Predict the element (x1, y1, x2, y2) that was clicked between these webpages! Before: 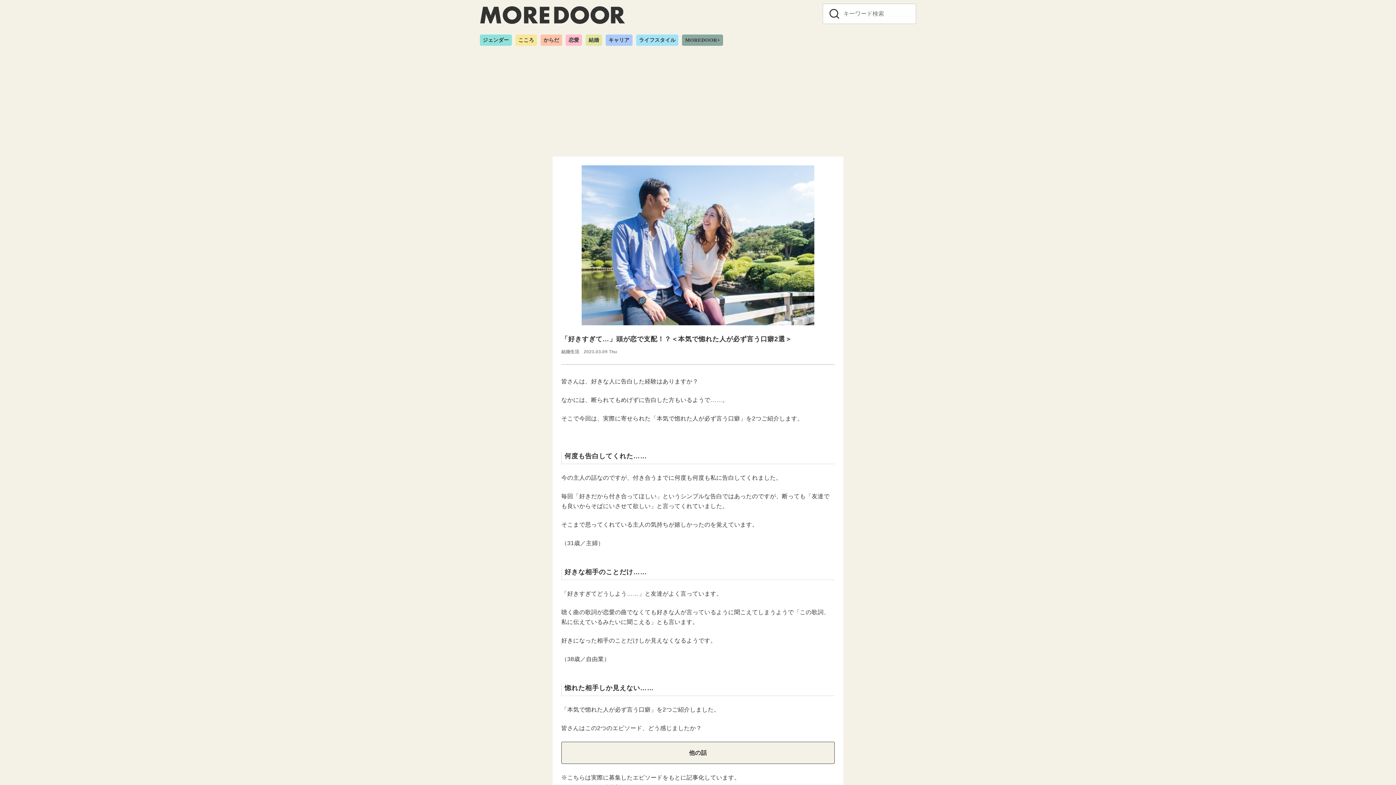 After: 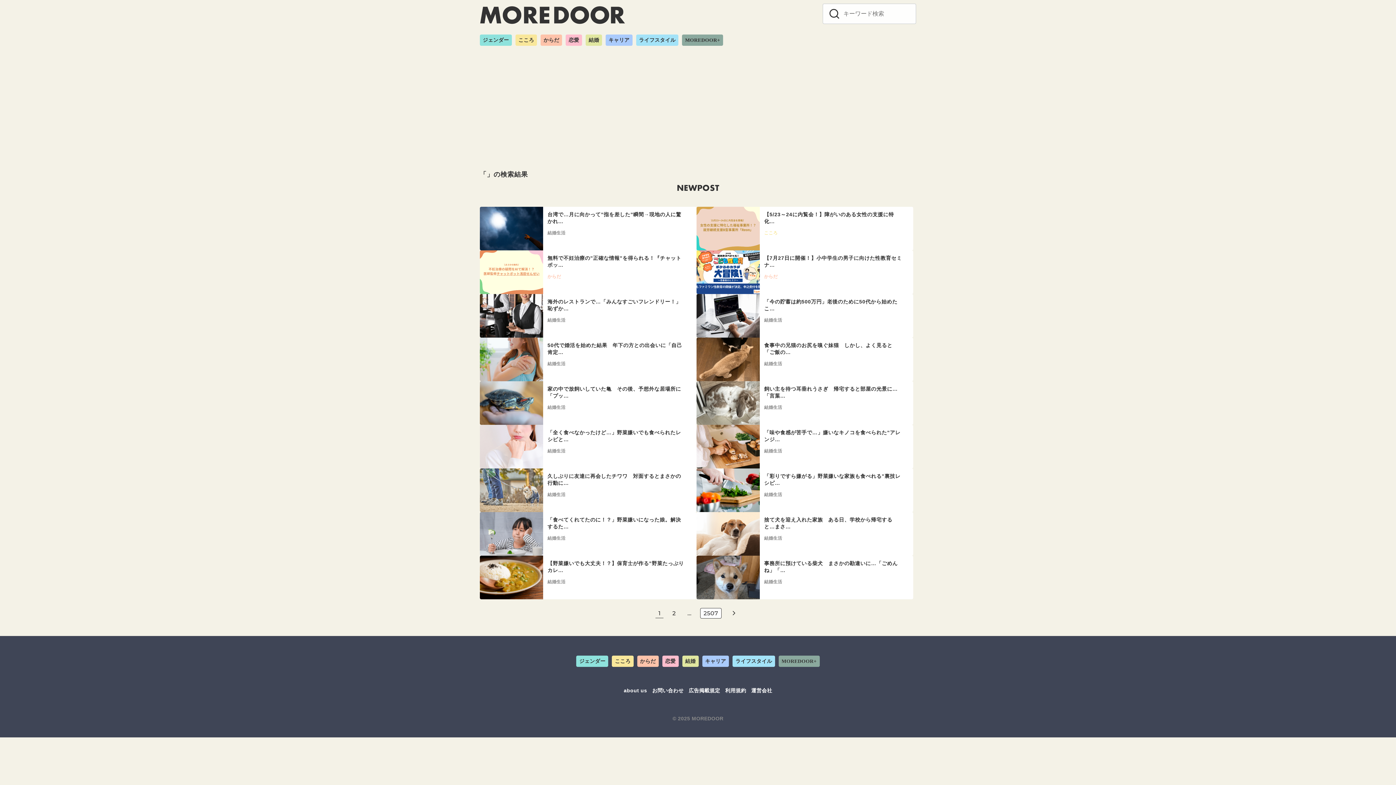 Action: label: search bbox: (822, 3, 846, 23)